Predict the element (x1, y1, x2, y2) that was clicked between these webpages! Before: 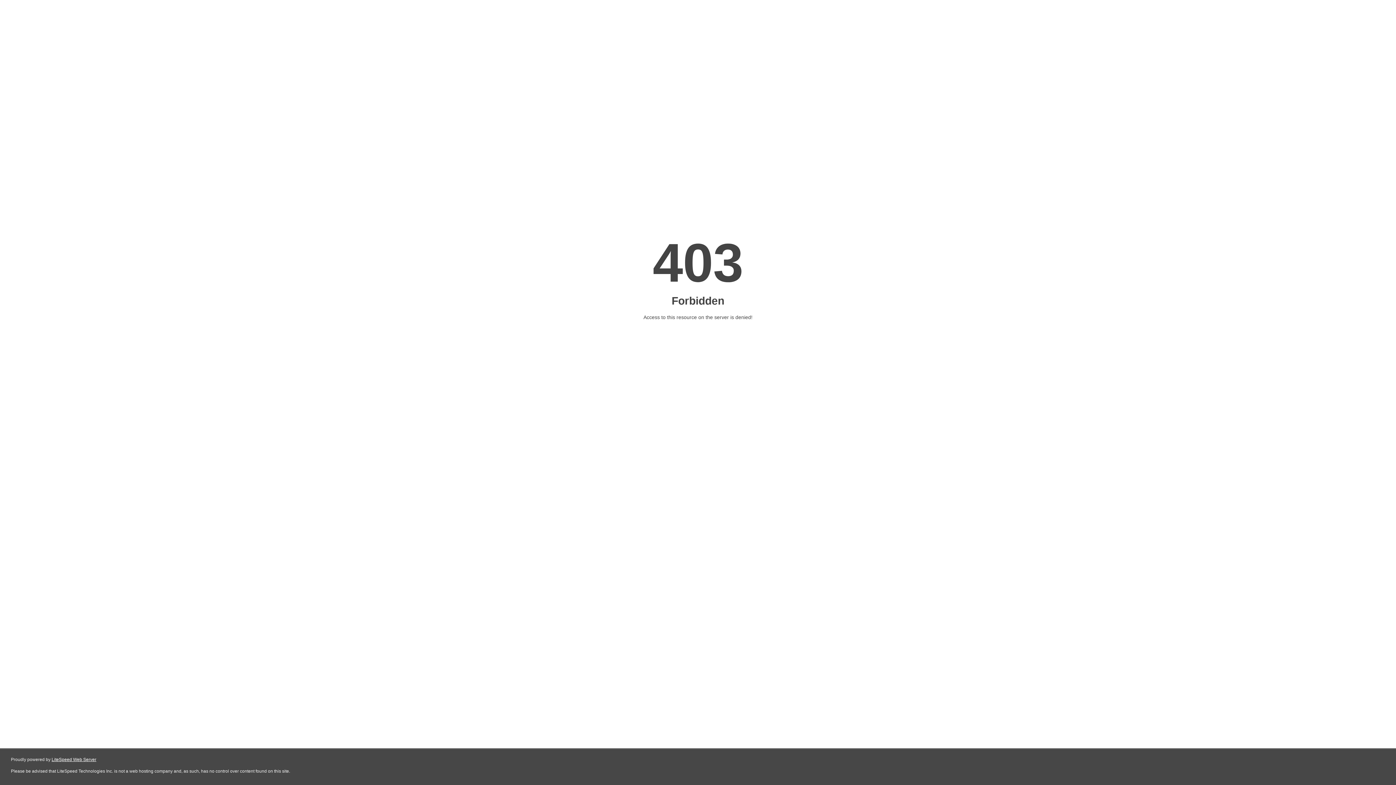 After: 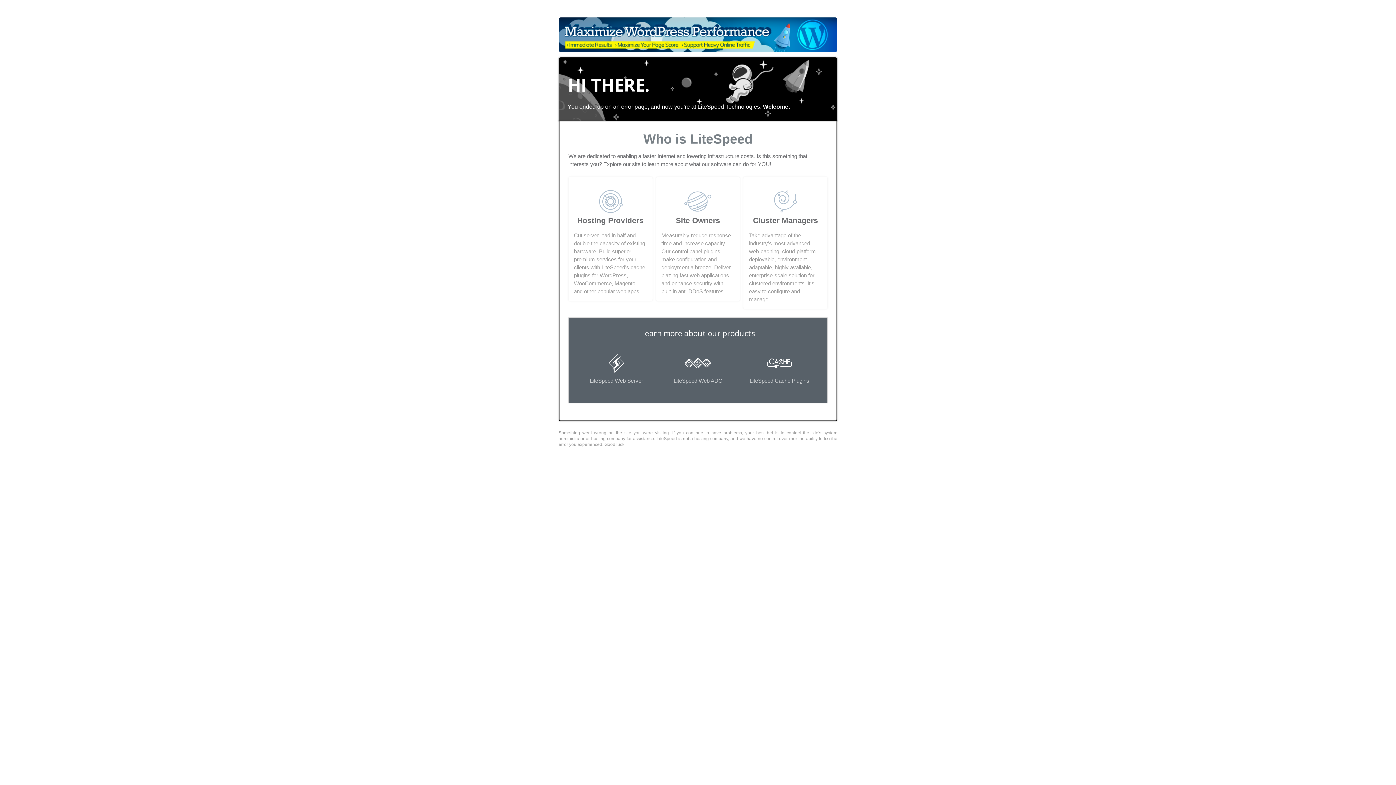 Action: bbox: (51, 757, 96, 762) label: LiteSpeed Web Server